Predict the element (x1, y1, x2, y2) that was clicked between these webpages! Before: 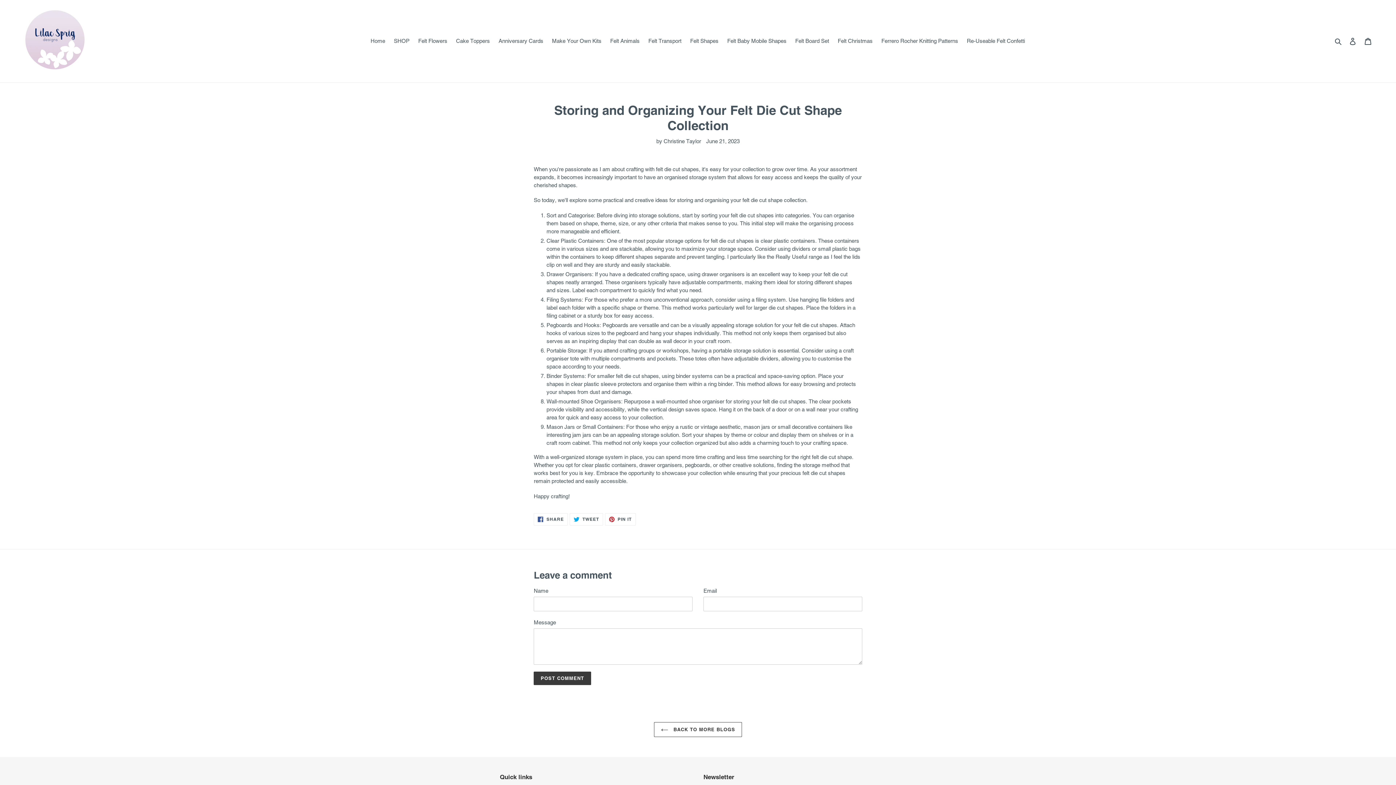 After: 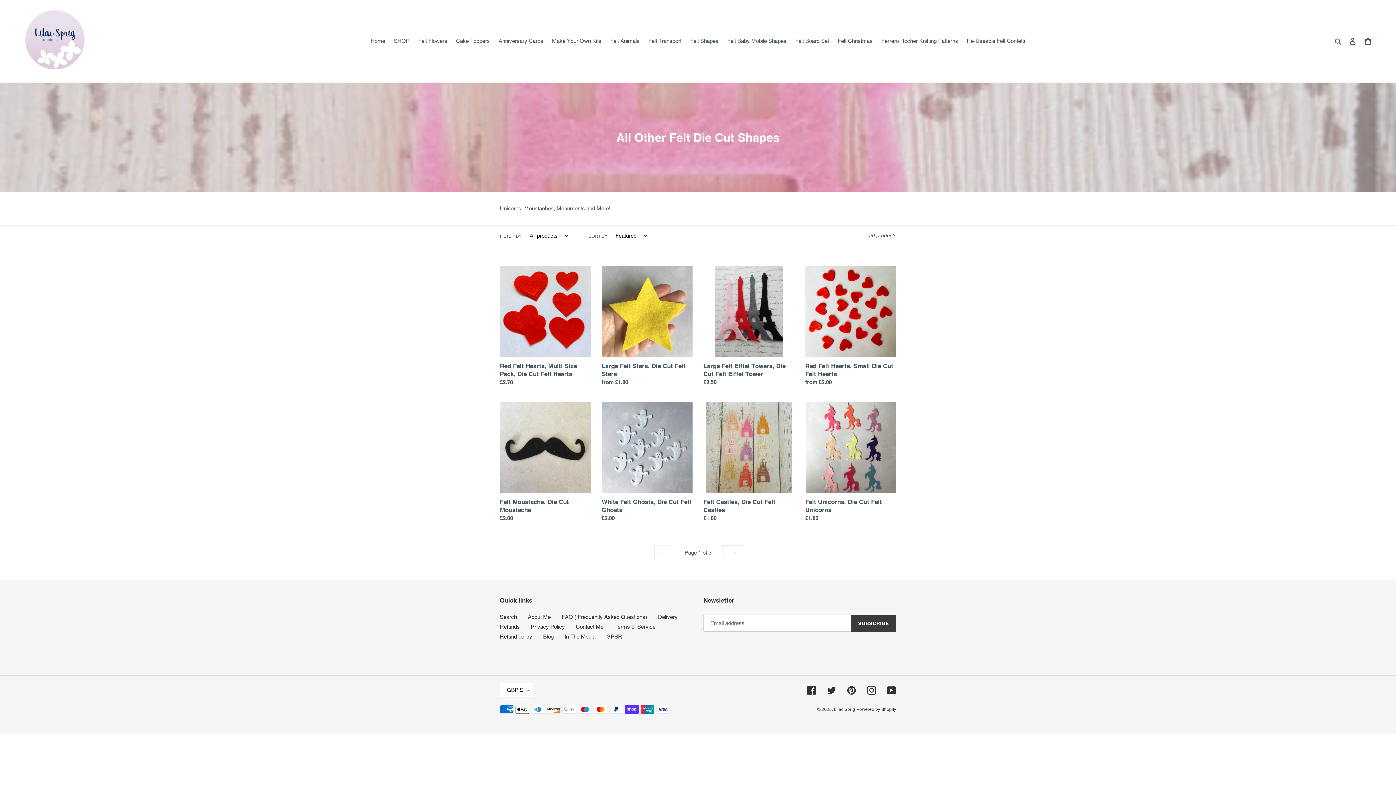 Action: bbox: (686, 36, 722, 46) label: Felt Shapes